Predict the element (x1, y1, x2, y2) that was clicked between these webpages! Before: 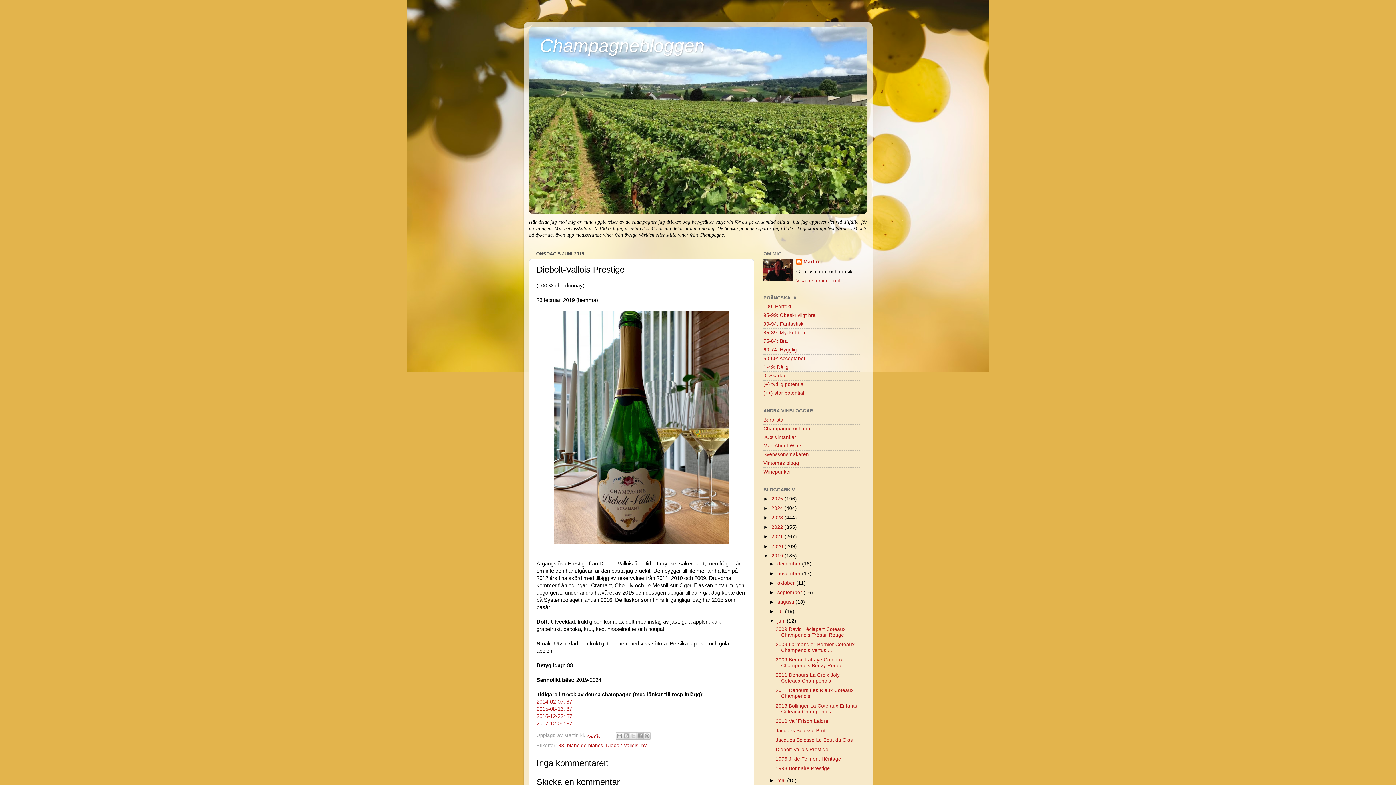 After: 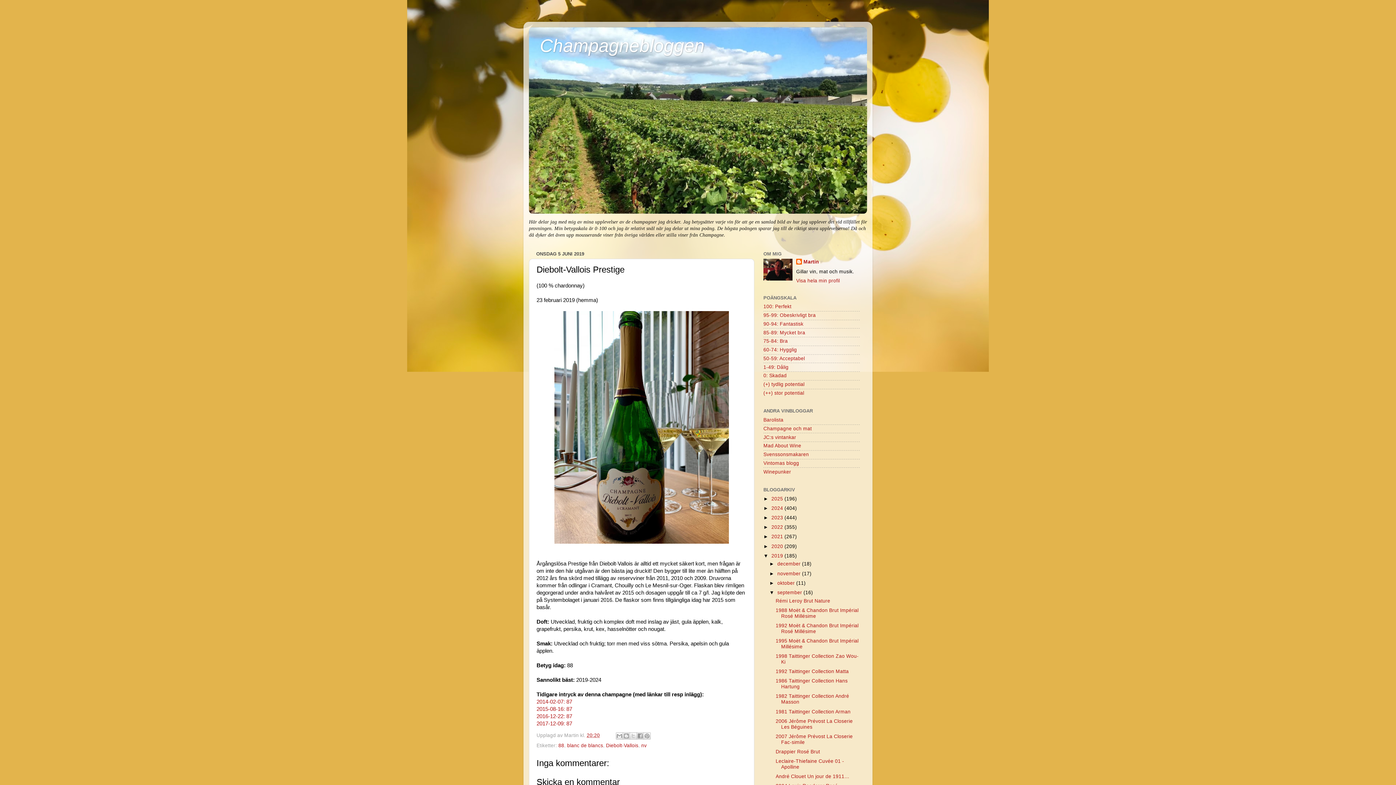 Action: bbox: (769, 590, 777, 595) label: ►  